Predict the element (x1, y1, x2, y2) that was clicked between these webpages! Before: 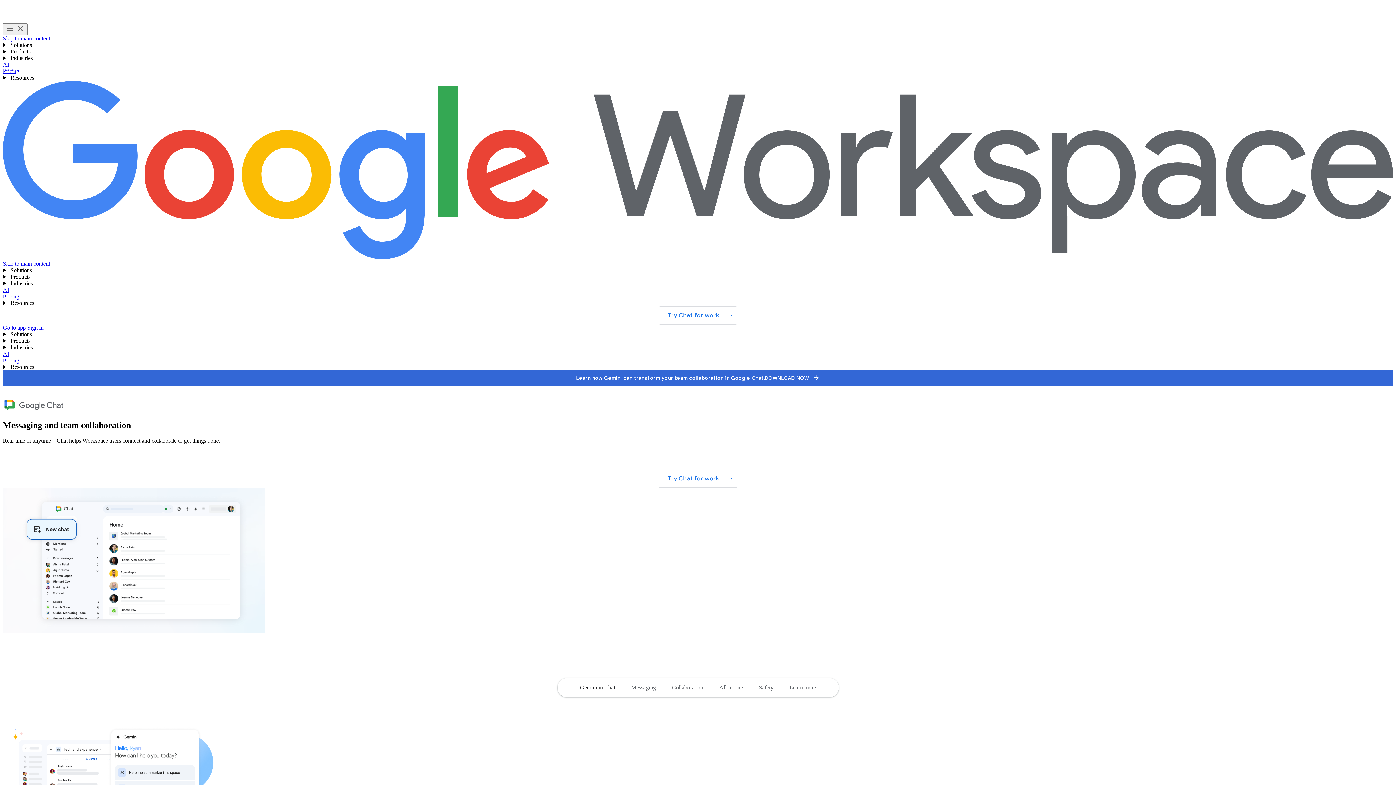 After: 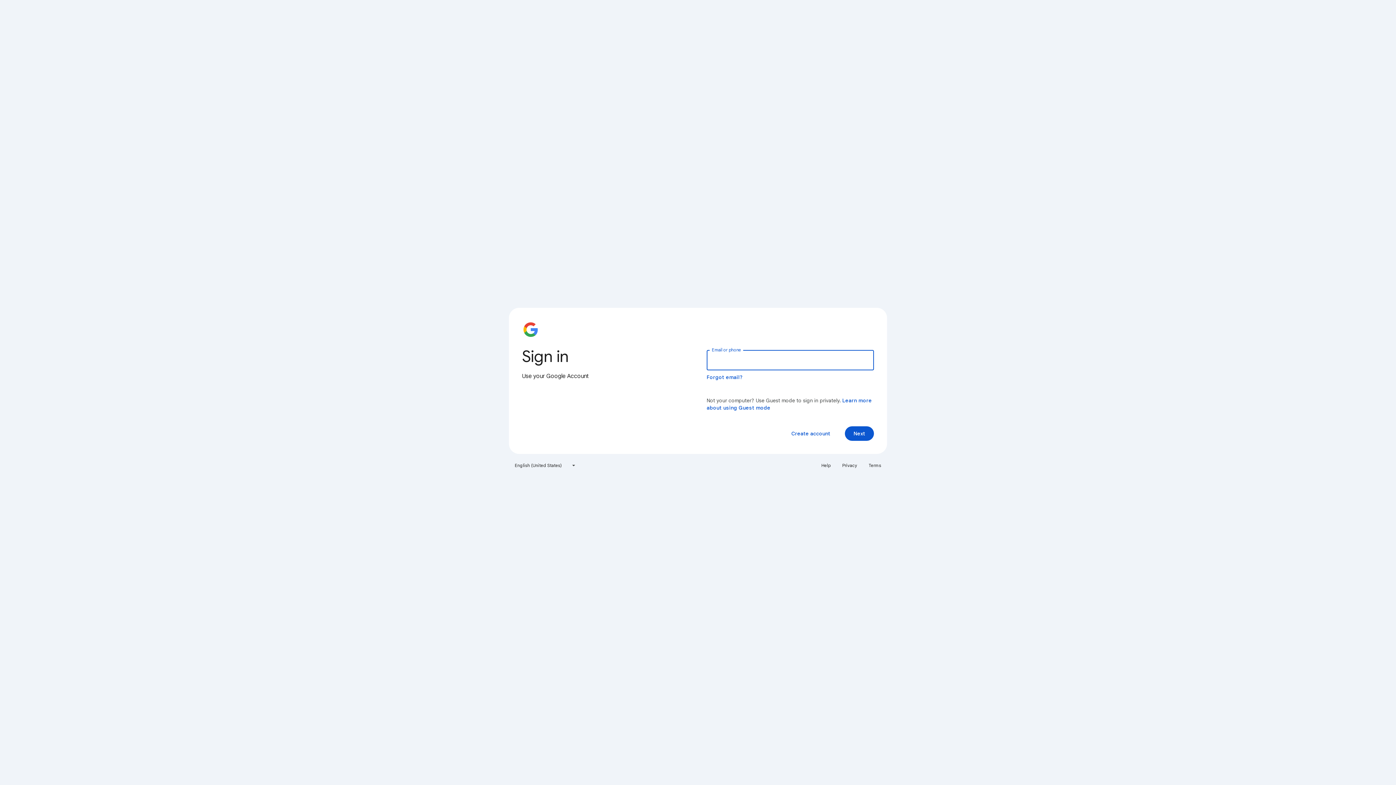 Action: bbox: (2, 324, 27, 330) label: Download the Google Chat app on your mobile device